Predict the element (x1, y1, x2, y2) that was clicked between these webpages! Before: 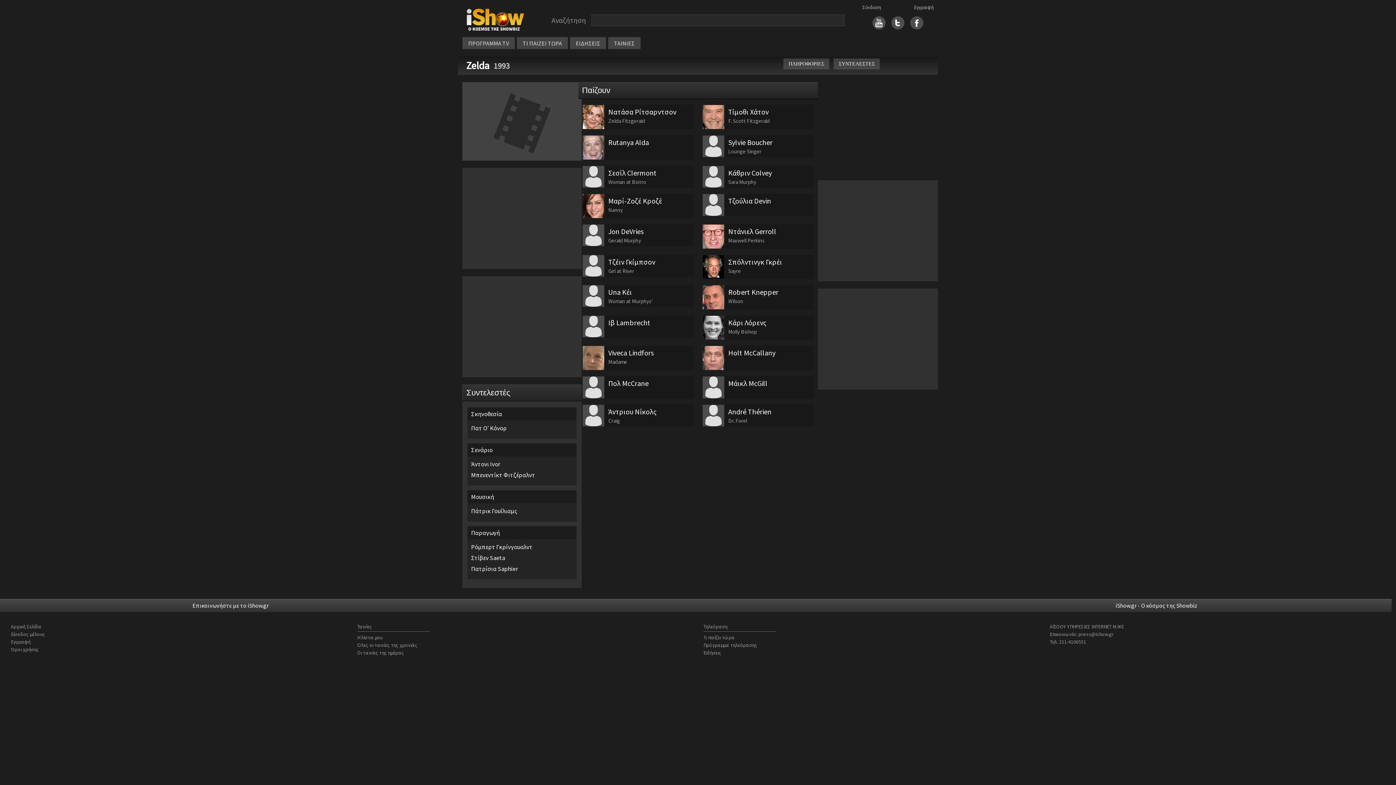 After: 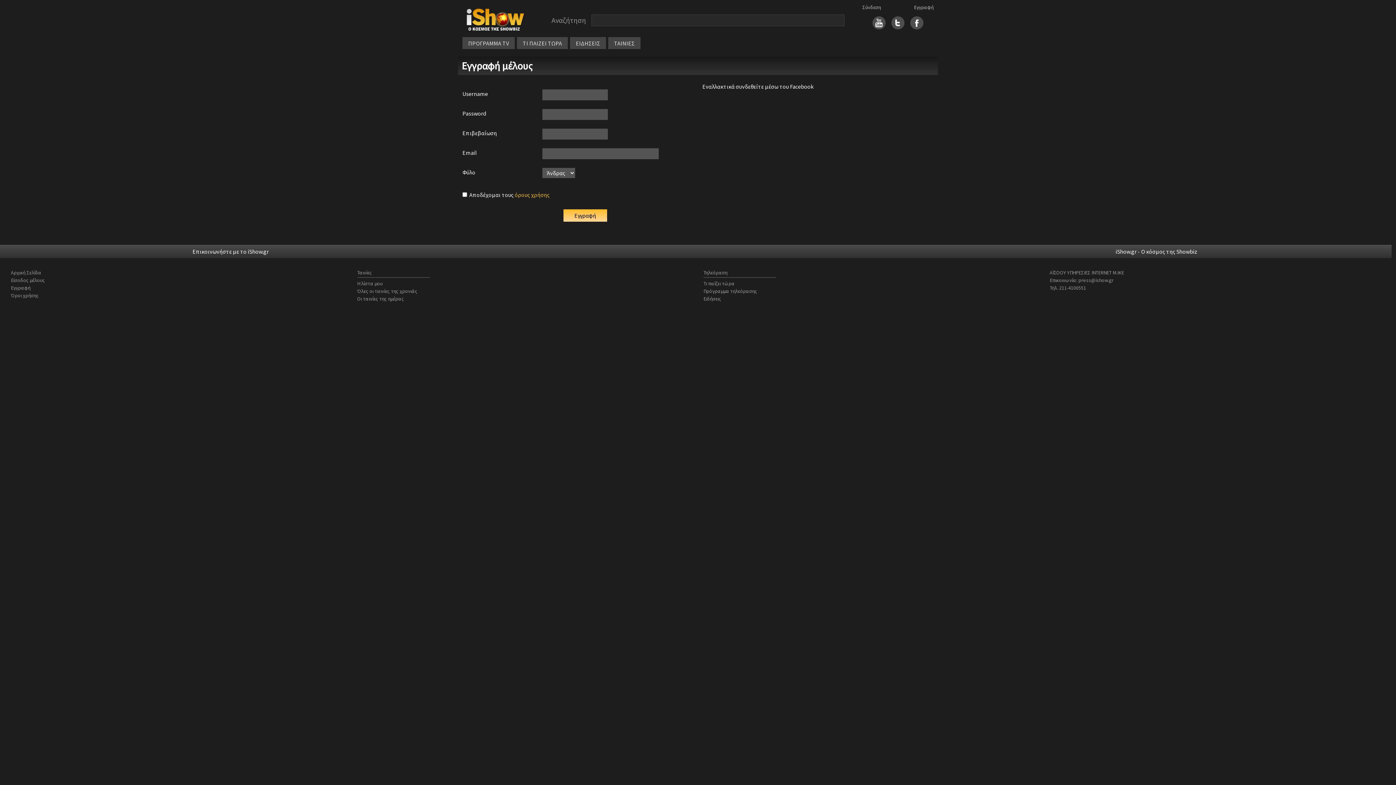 Action: label: Εγγραφή bbox: (914, 4, 933, 10)